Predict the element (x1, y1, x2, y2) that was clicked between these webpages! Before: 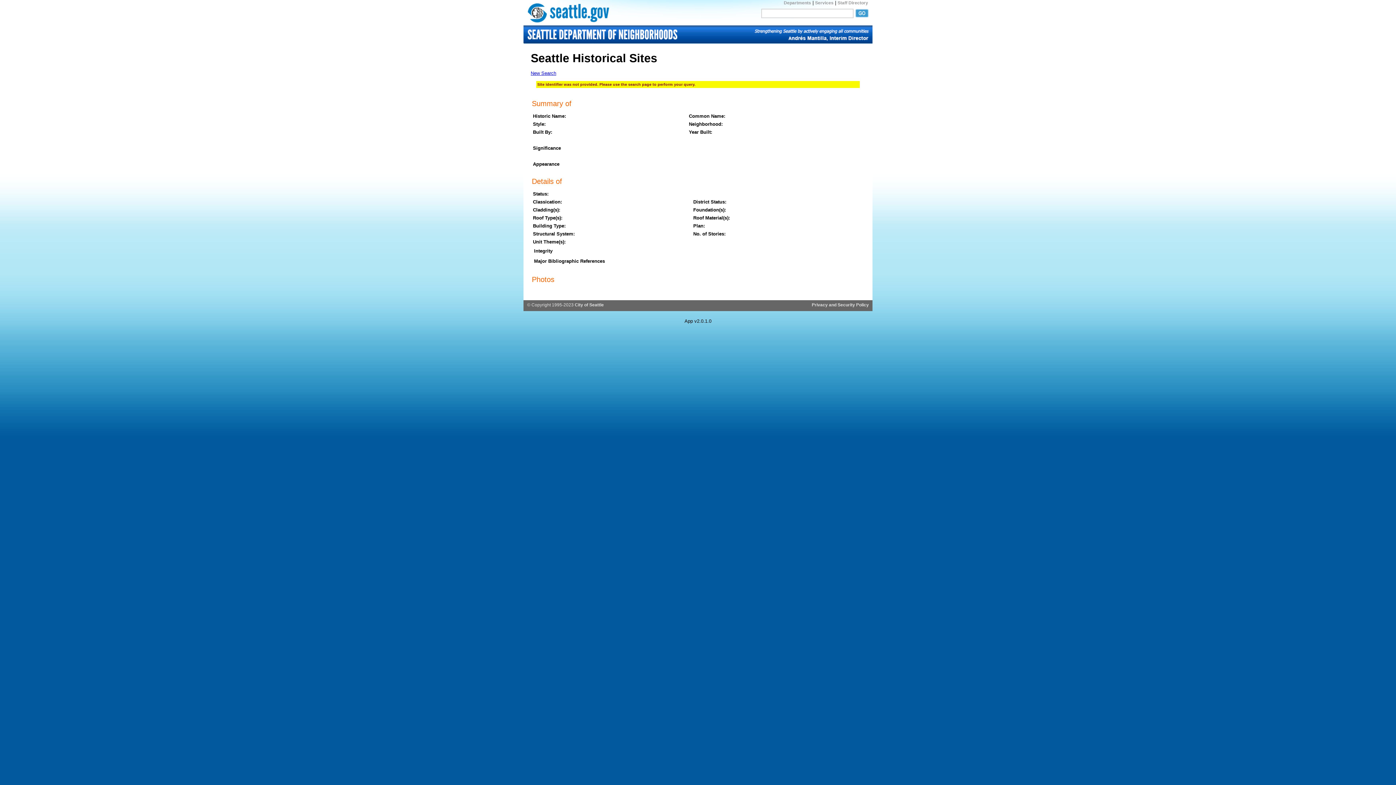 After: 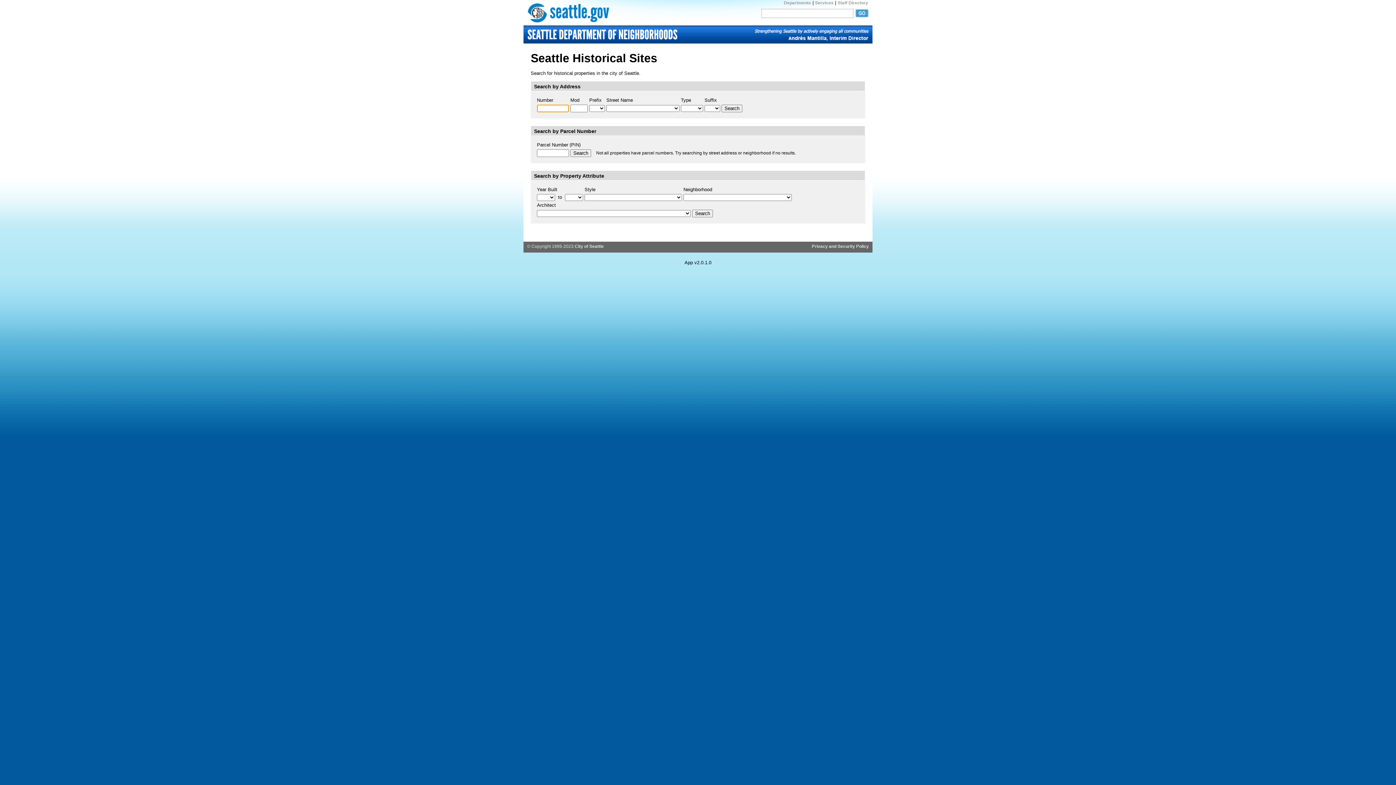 Action: label: New Search bbox: (530, 70, 556, 76)